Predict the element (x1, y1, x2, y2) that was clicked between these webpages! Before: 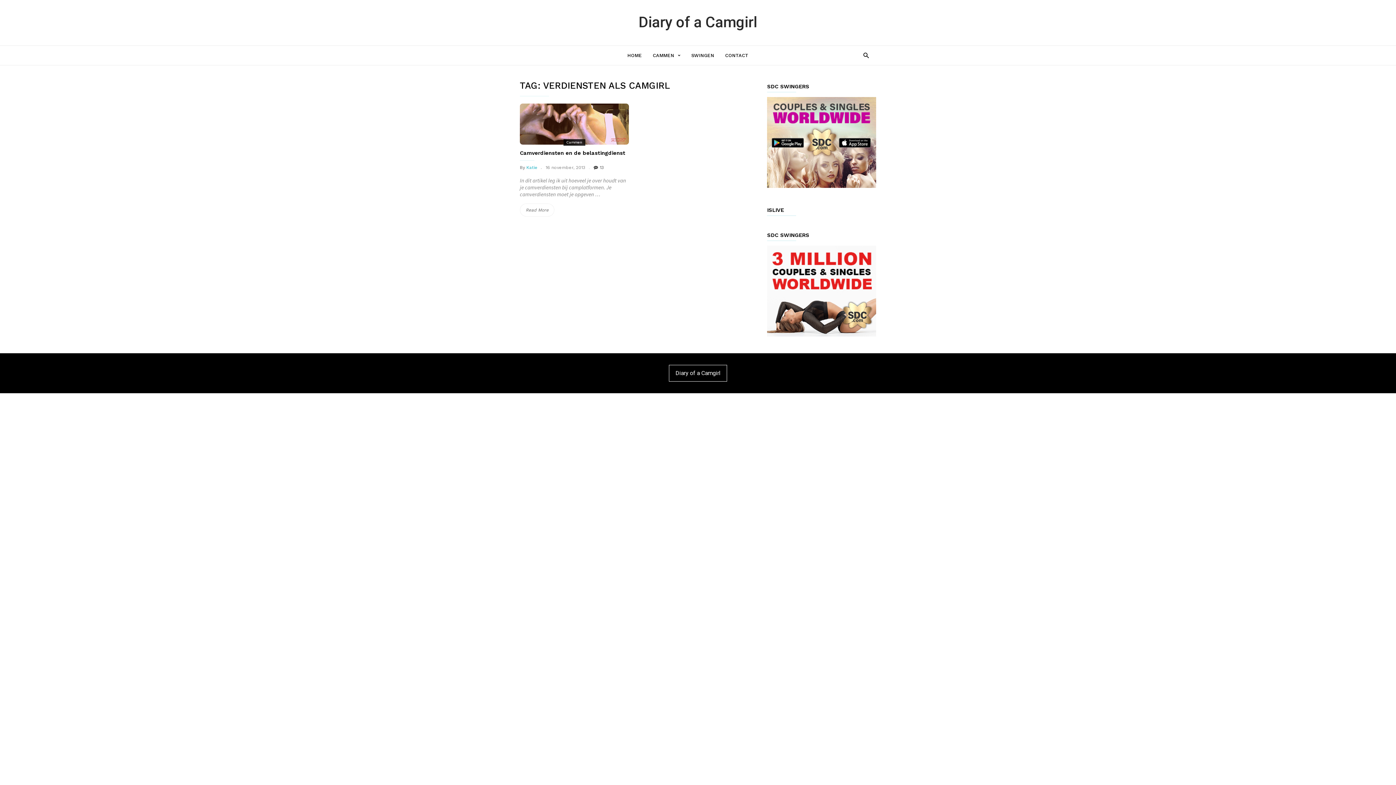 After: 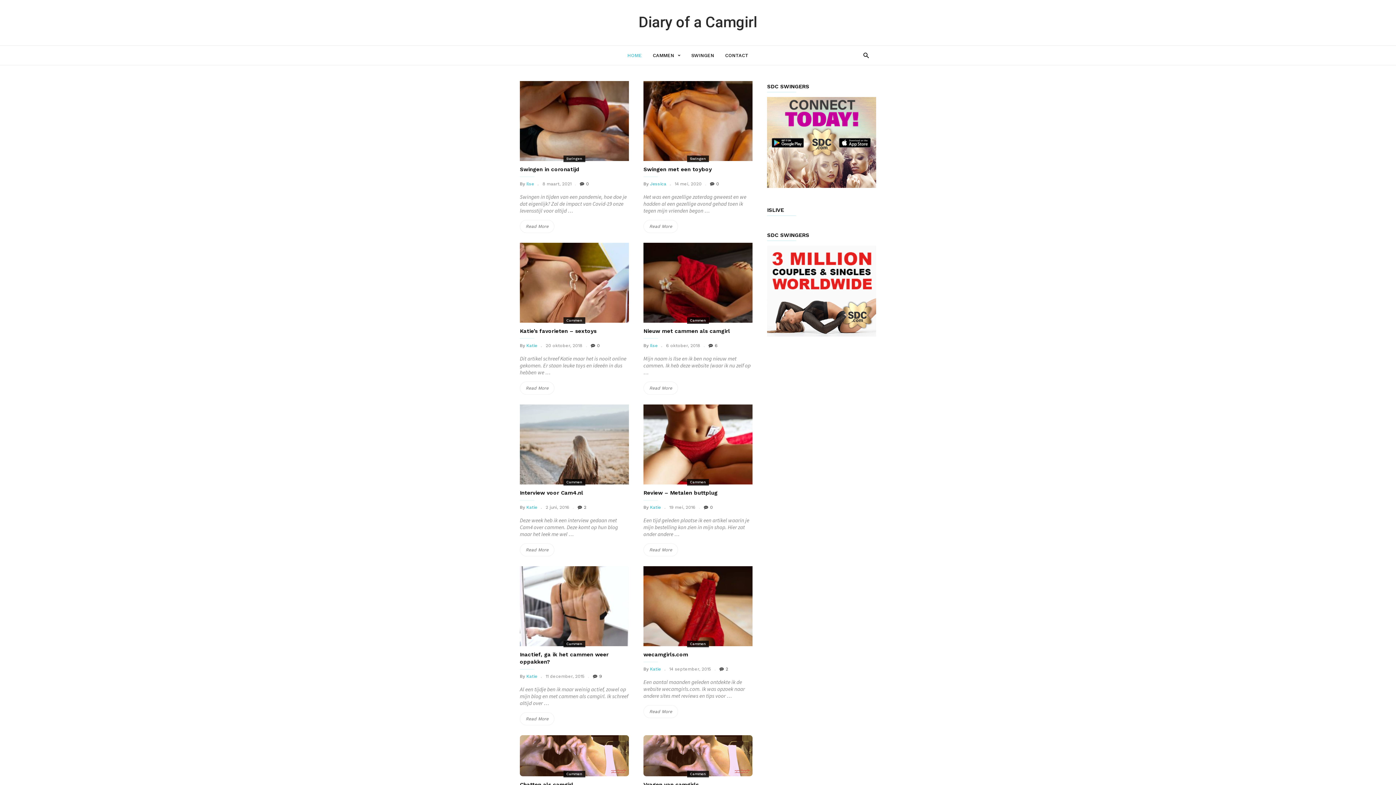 Action: bbox: (669, 365, 727, 381) label: Diary of a Camgirl